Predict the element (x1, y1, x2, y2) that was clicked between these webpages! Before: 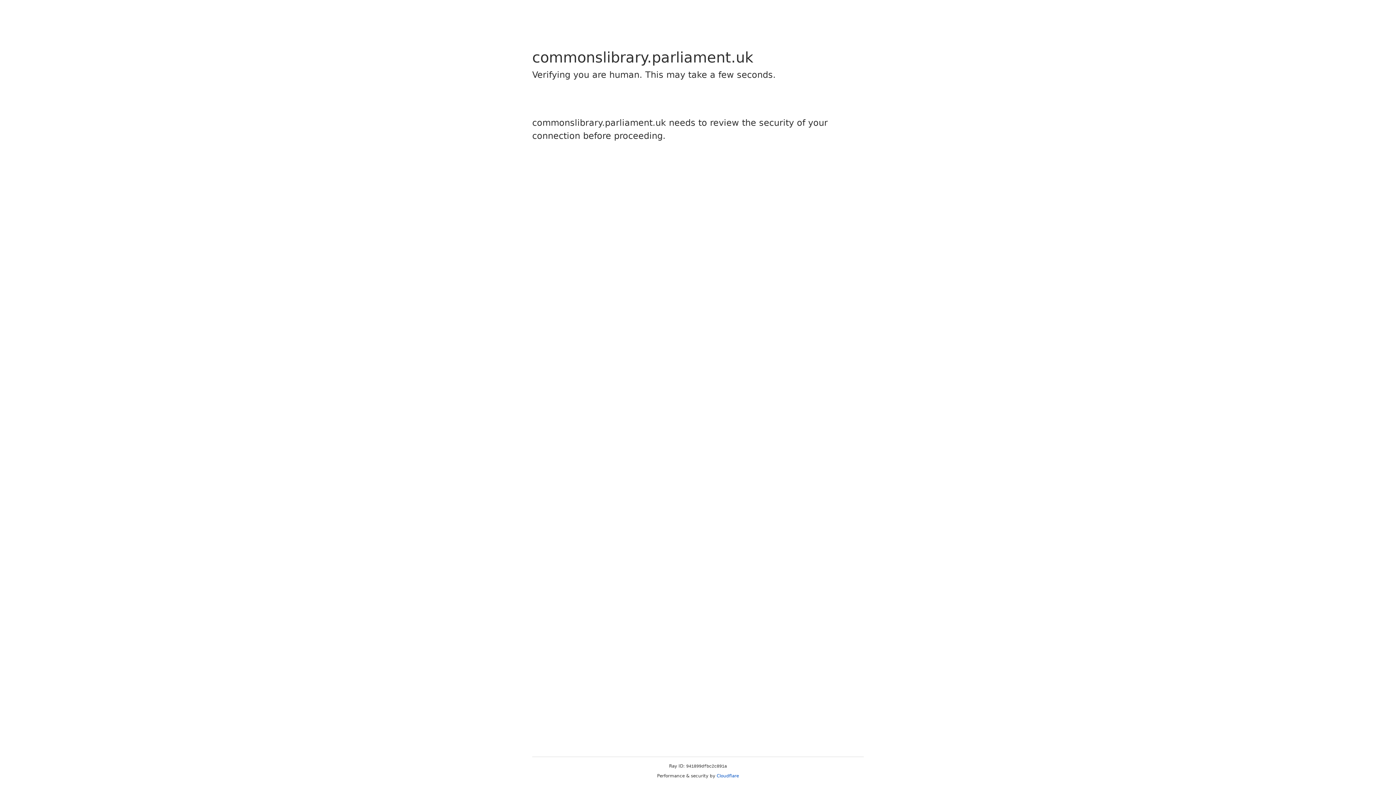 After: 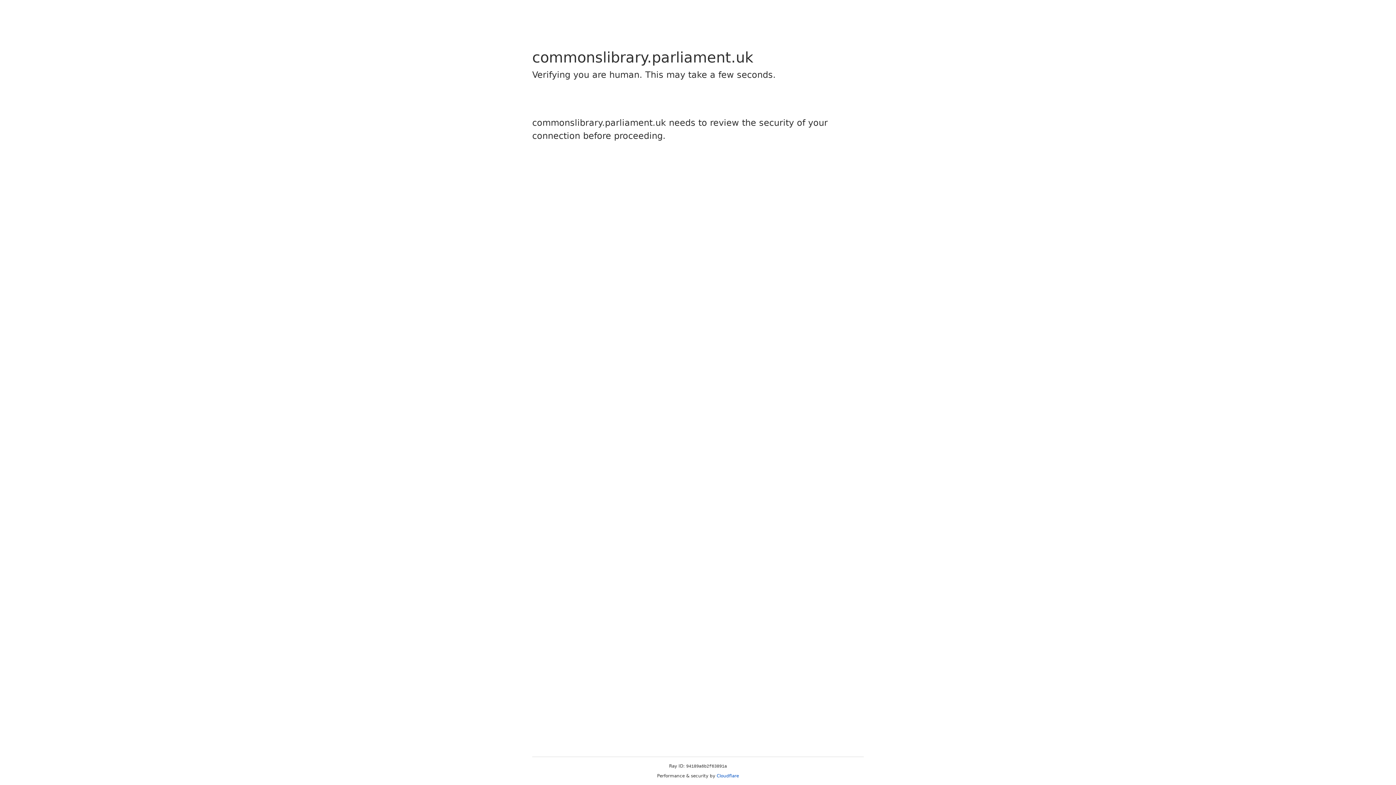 Action: label: Cloudflare bbox: (716, 773, 739, 778)